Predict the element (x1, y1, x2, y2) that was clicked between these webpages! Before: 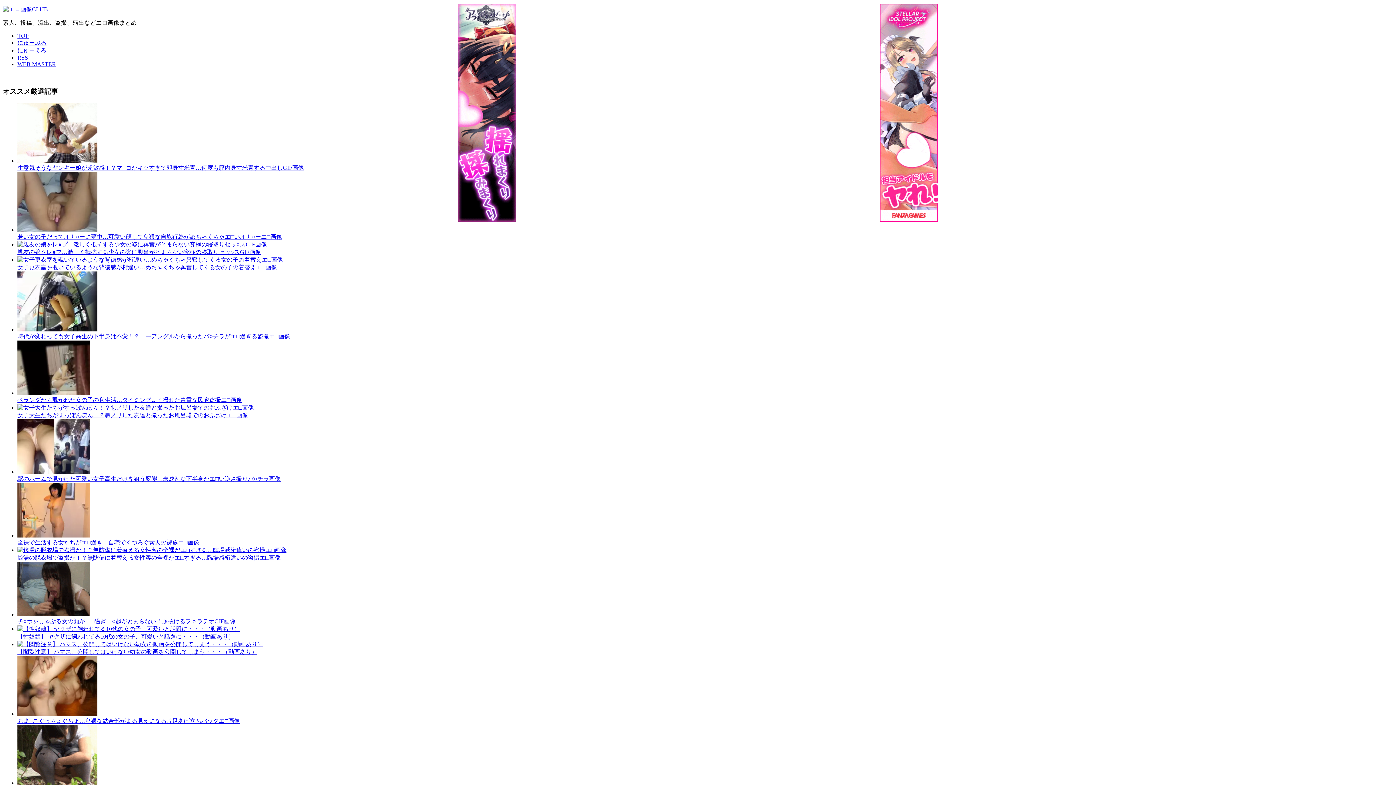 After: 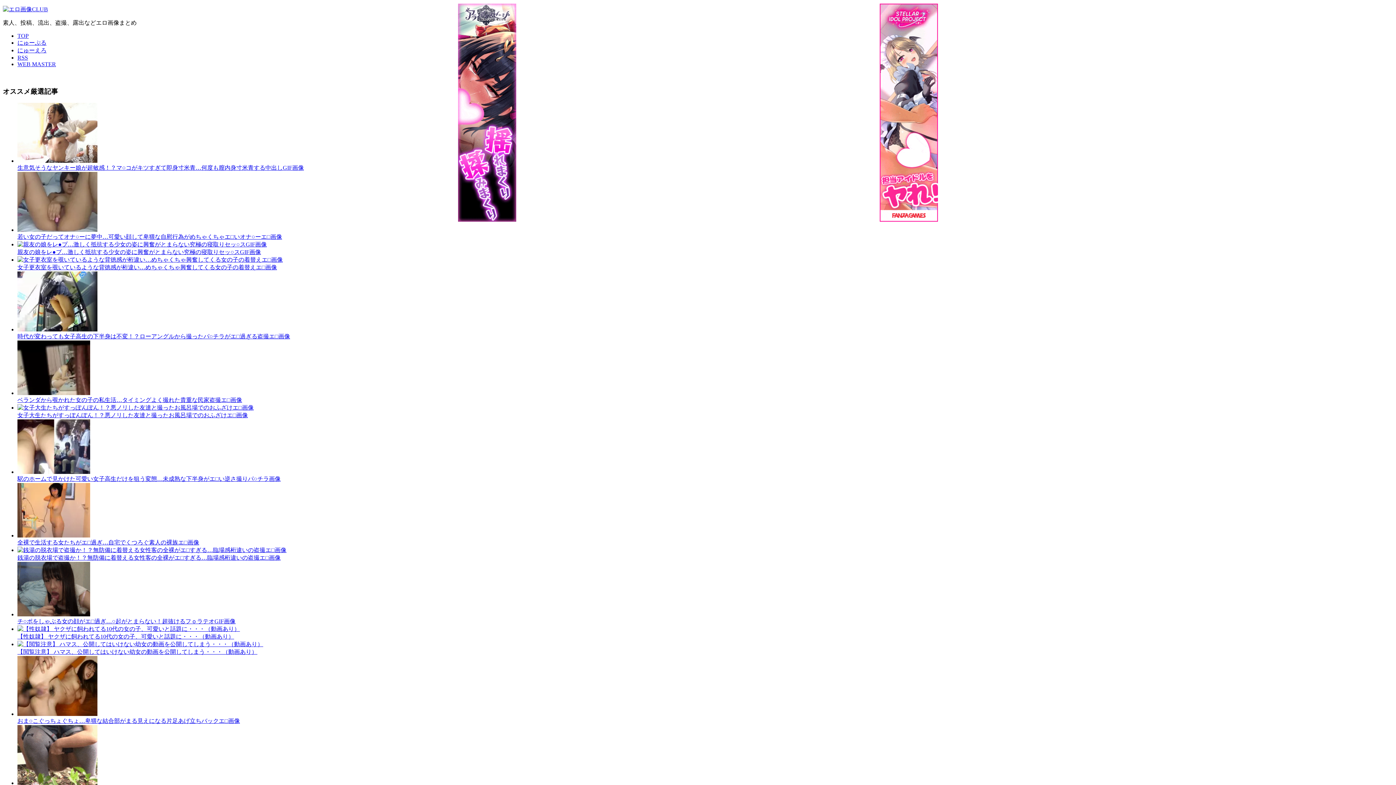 Action: label: 銭湯の脱衣場で盗撮か！？無防備に着替える女性客の全裸がエ□すぎる…臨場感桁違いの盗撮エ□画像 bbox: (17, 547, 1393, 562)